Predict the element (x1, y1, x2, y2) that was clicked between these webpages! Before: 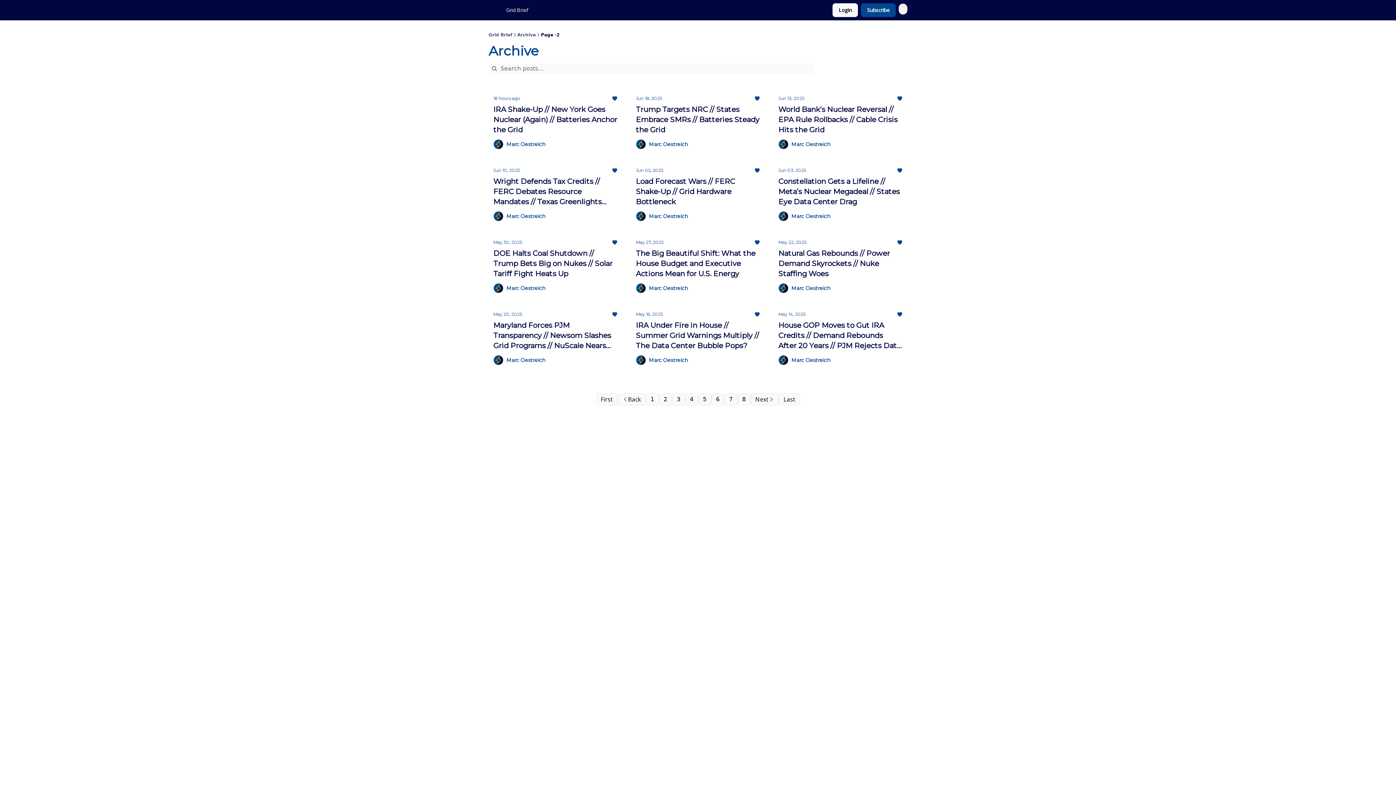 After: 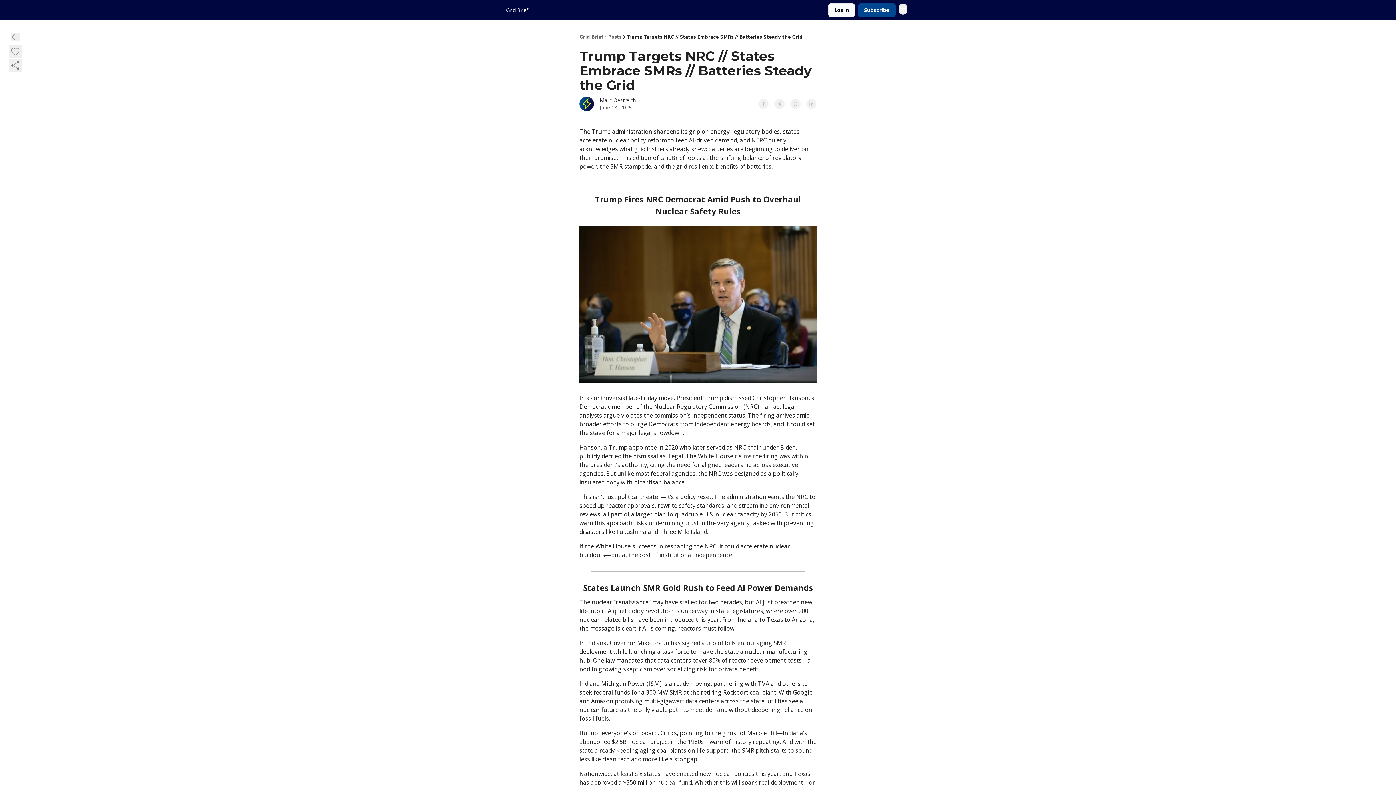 Action: label: Jun 18, 2025
Trump Targets NRC // States Embrace SMRs // Batteries Steady the Grid bbox: (636, 95, 760, 134)